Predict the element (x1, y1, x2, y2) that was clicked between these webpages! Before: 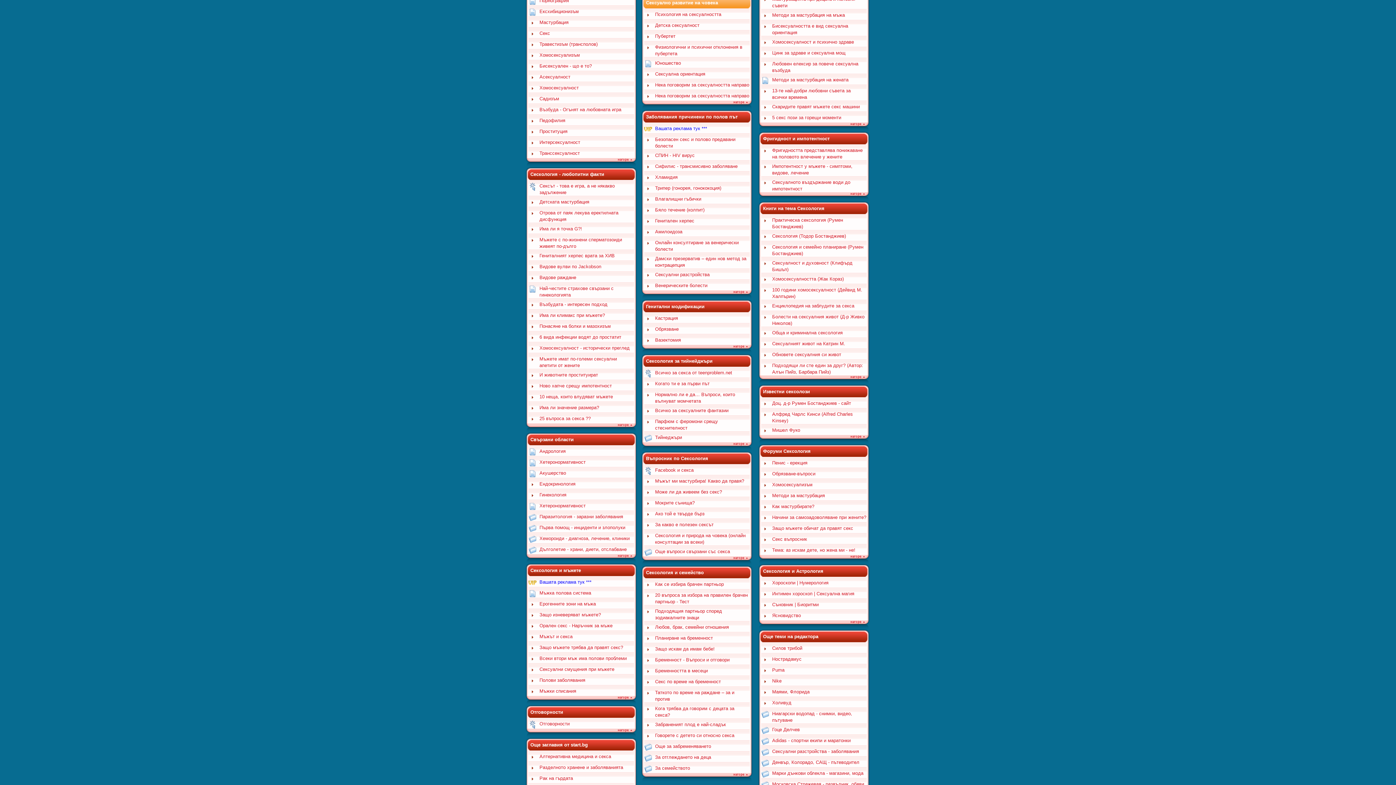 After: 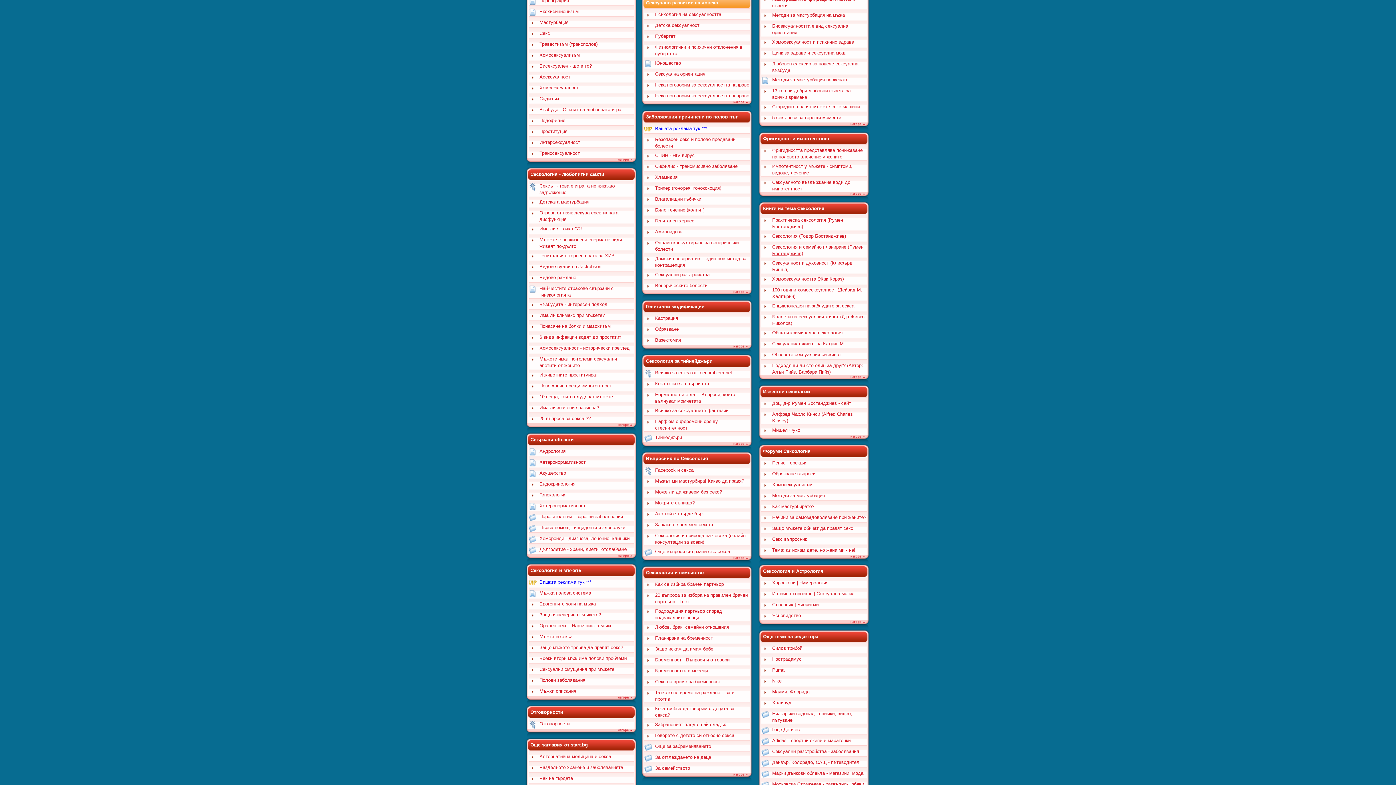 Action: bbox: (772, 244, 866, 257) label: Сексология и семейно планиране (Румен Бостанджиев)